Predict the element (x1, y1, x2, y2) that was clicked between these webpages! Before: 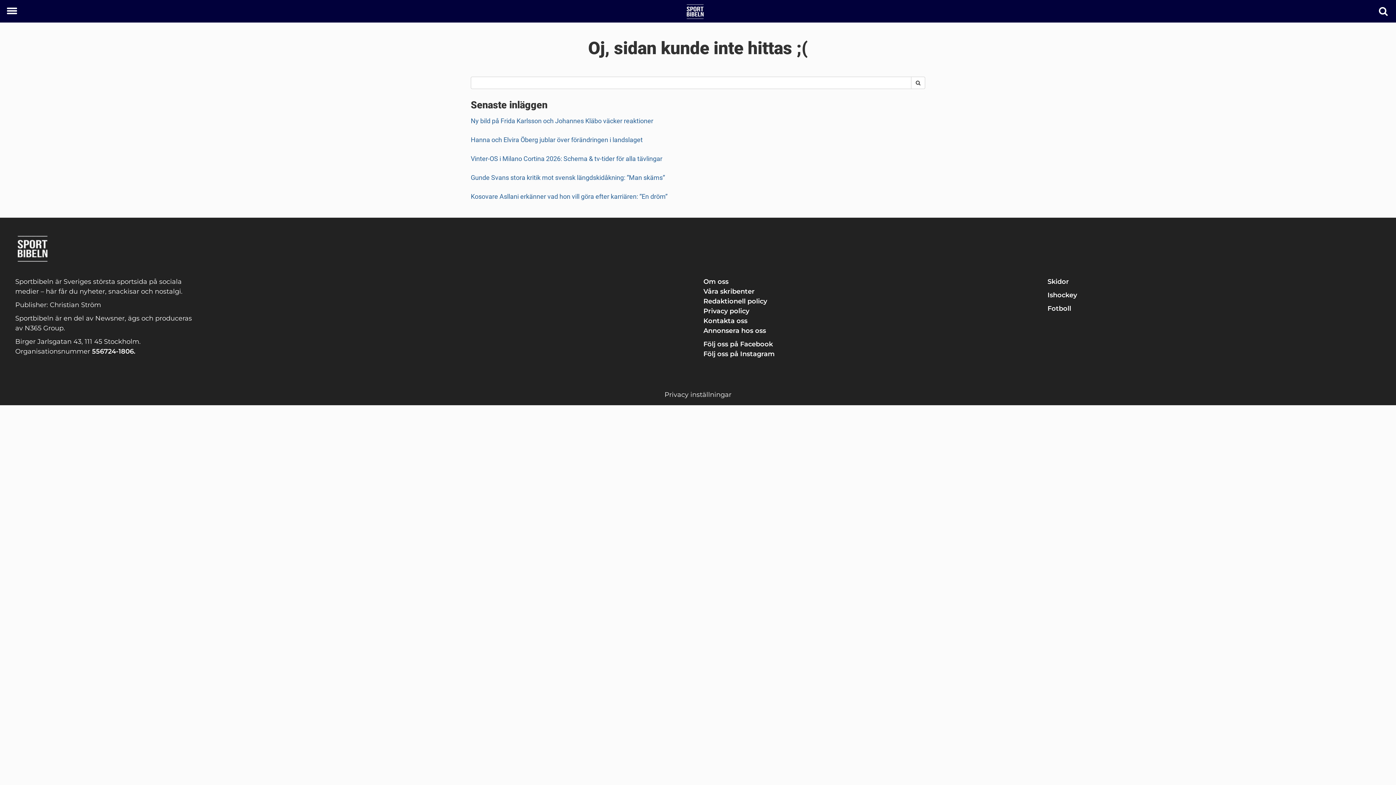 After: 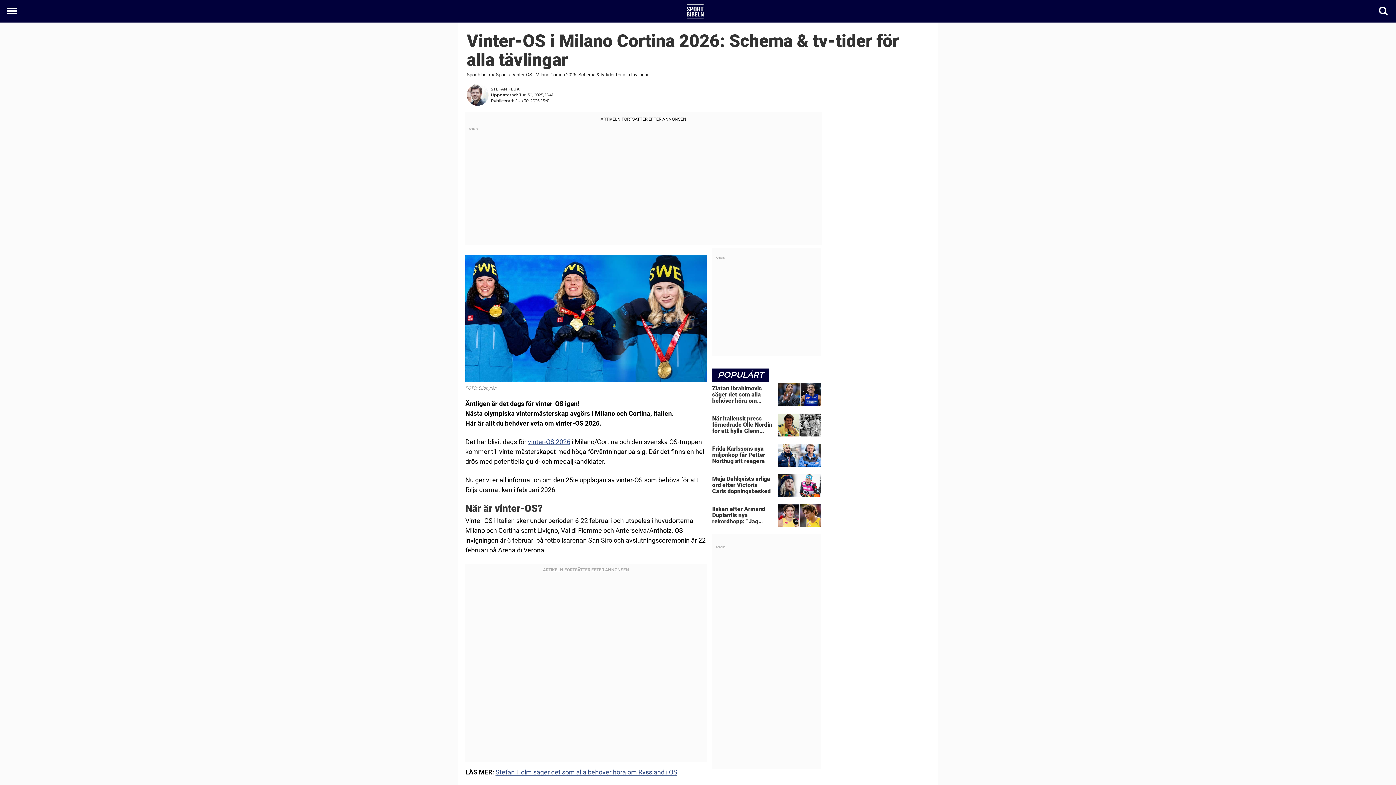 Action: label: Vinter-OS i Milano Cortina 2026: Schema & tv-tider för alla tävlingar bbox: (470, 154, 662, 162)